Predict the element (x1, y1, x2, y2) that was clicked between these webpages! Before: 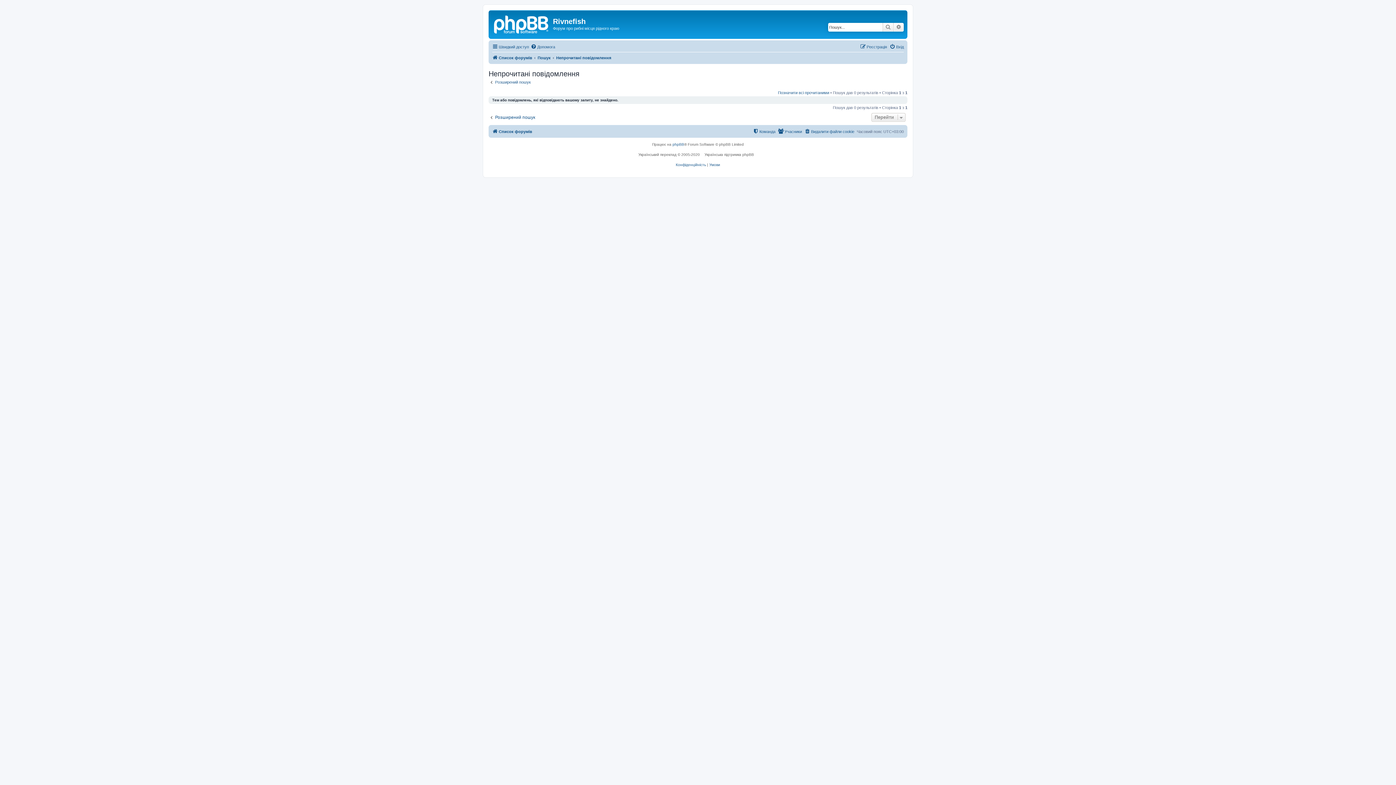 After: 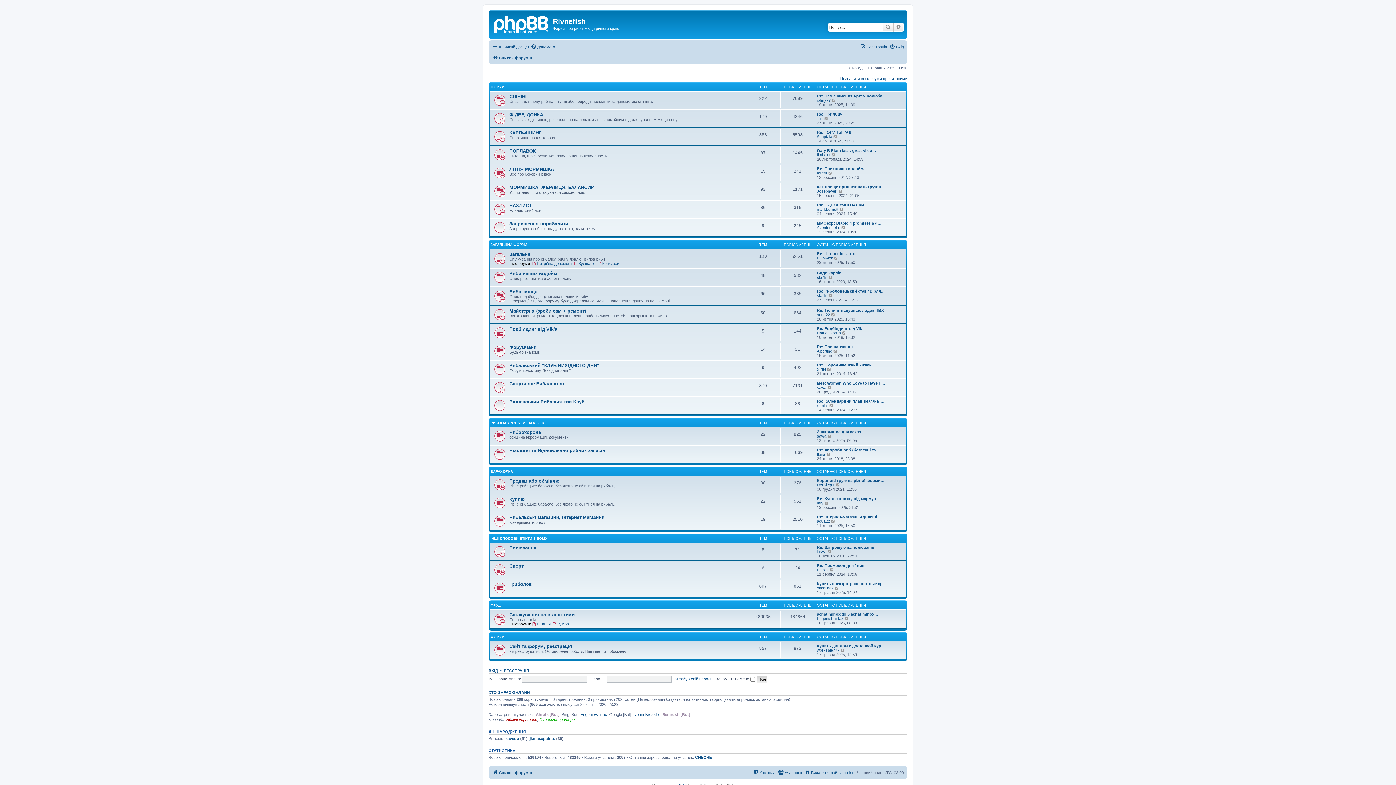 Action: bbox: (492, 127, 532, 136) label: Список форумів